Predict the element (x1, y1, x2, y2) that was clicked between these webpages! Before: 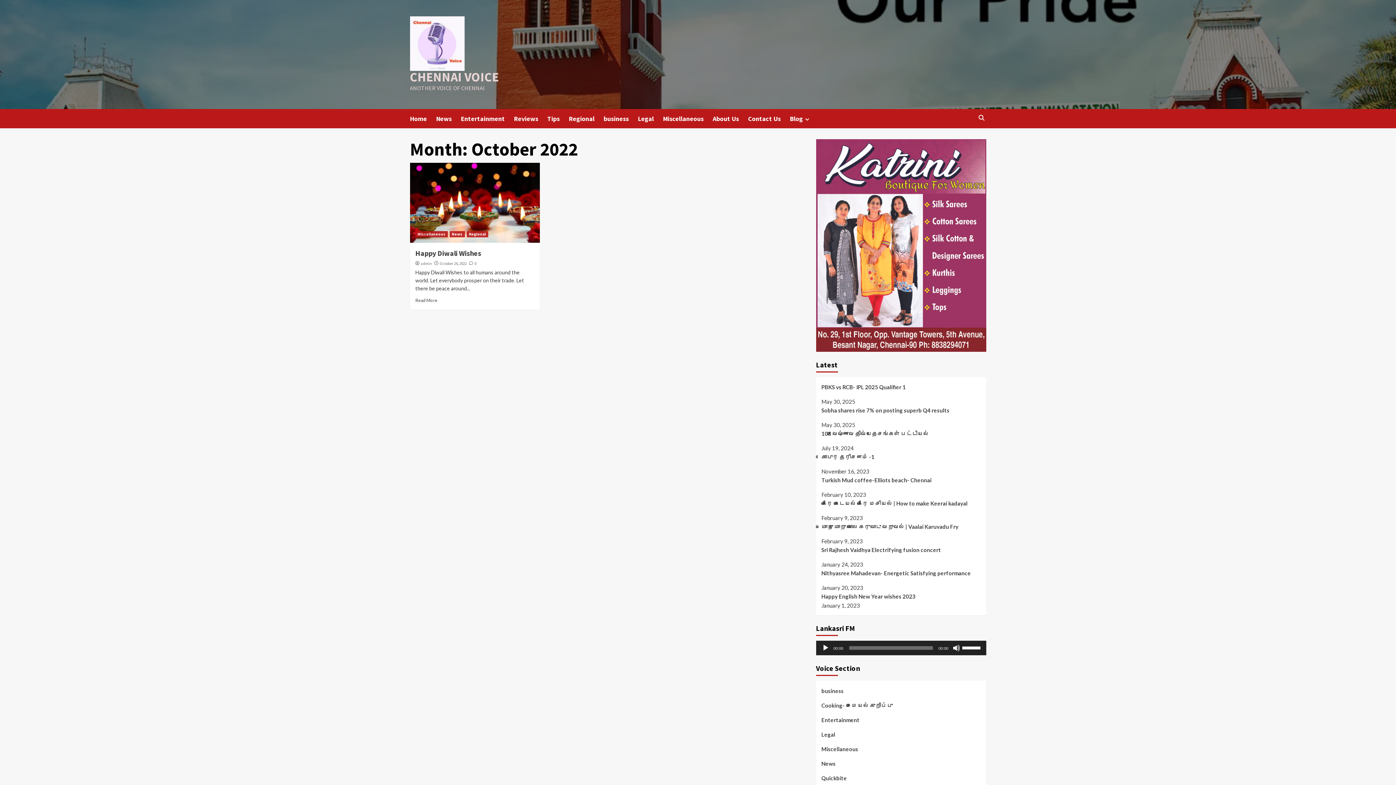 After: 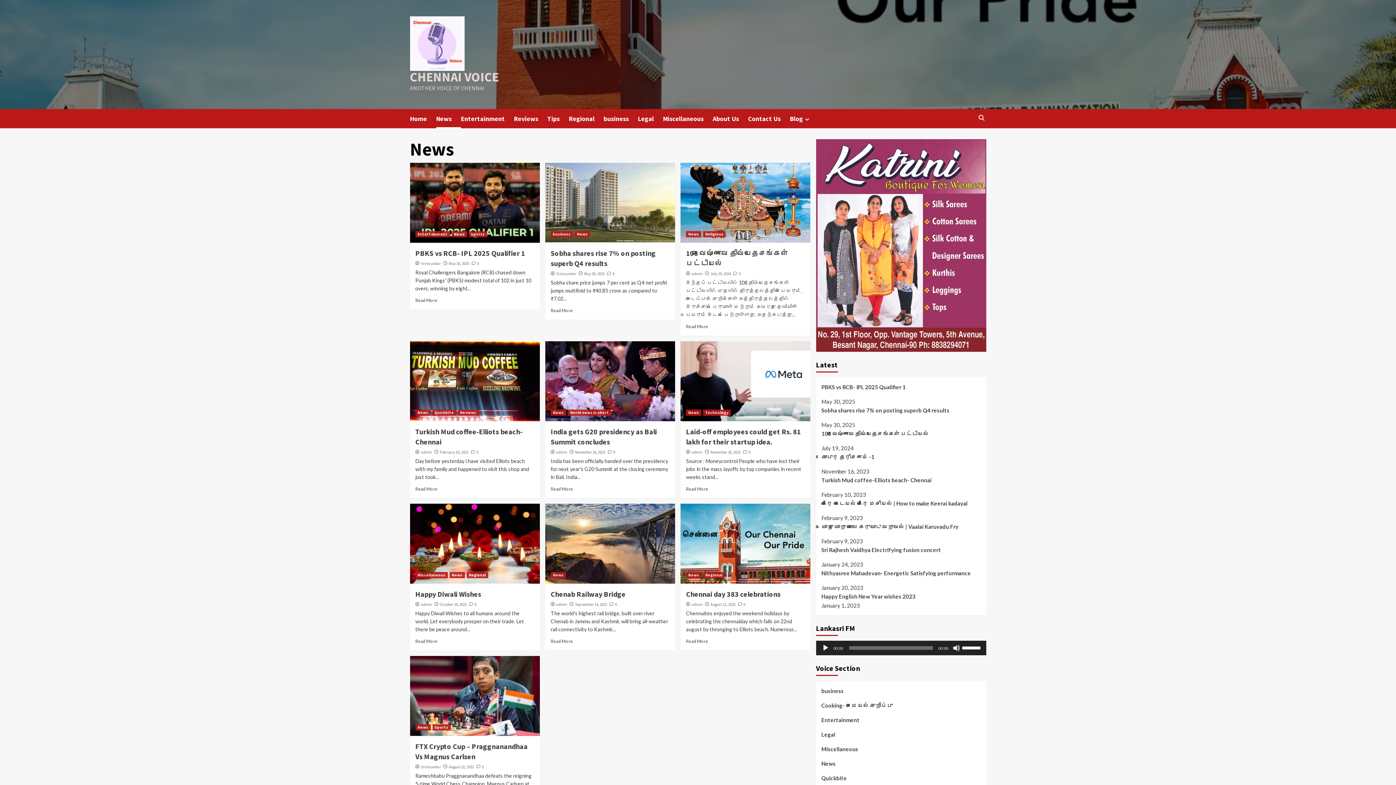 Action: bbox: (449, 231, 464, 237) label: News